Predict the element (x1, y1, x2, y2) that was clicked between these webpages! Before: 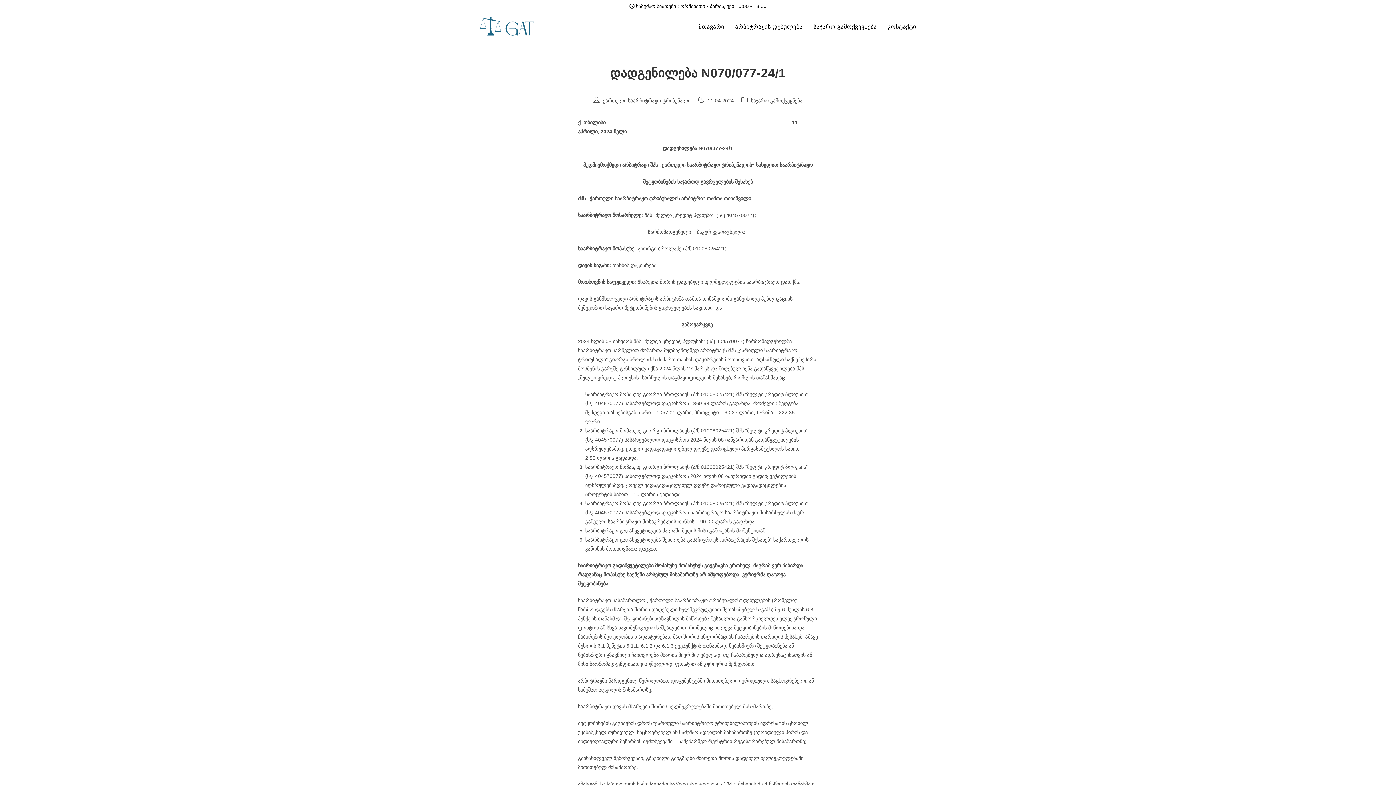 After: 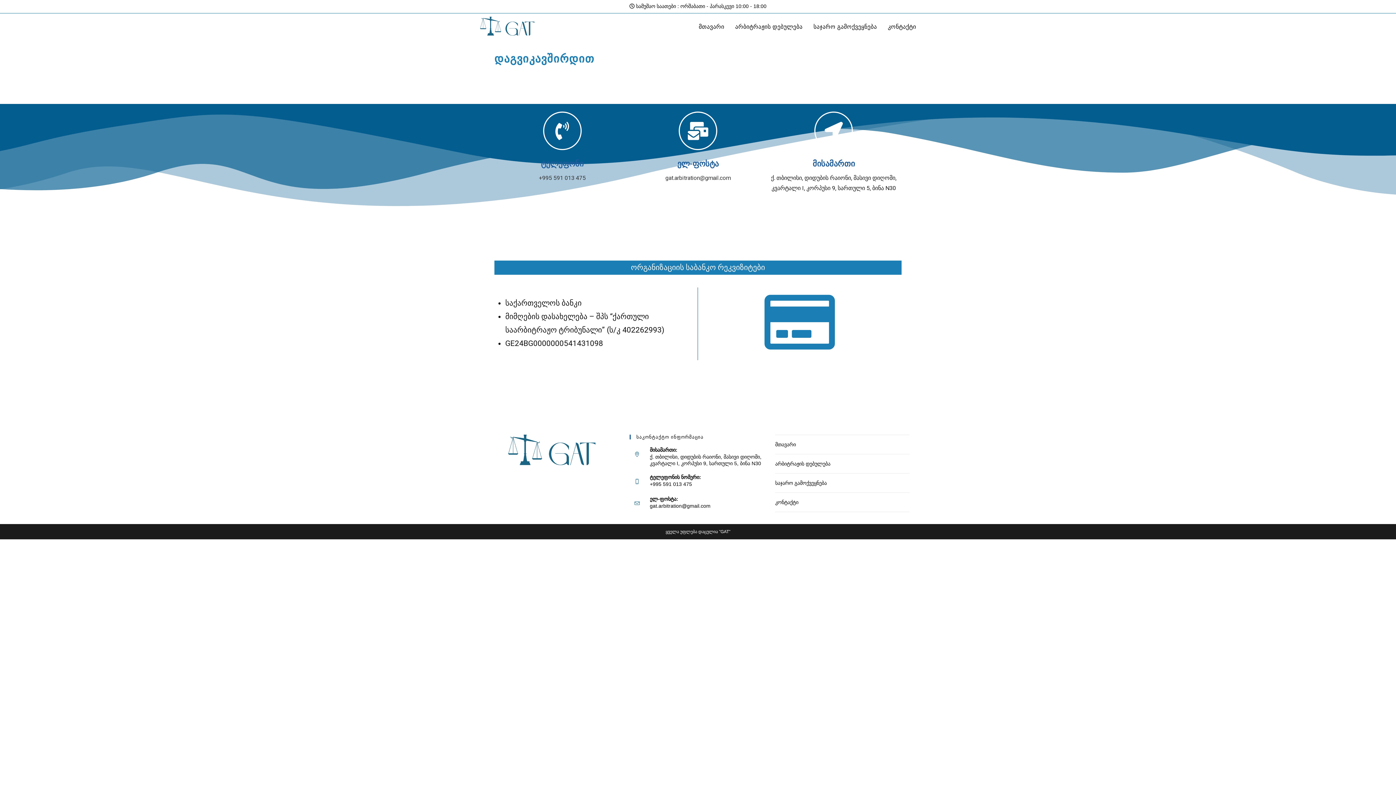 Action: bbox: (882, 13, 921, 38) label: კონტაქტი